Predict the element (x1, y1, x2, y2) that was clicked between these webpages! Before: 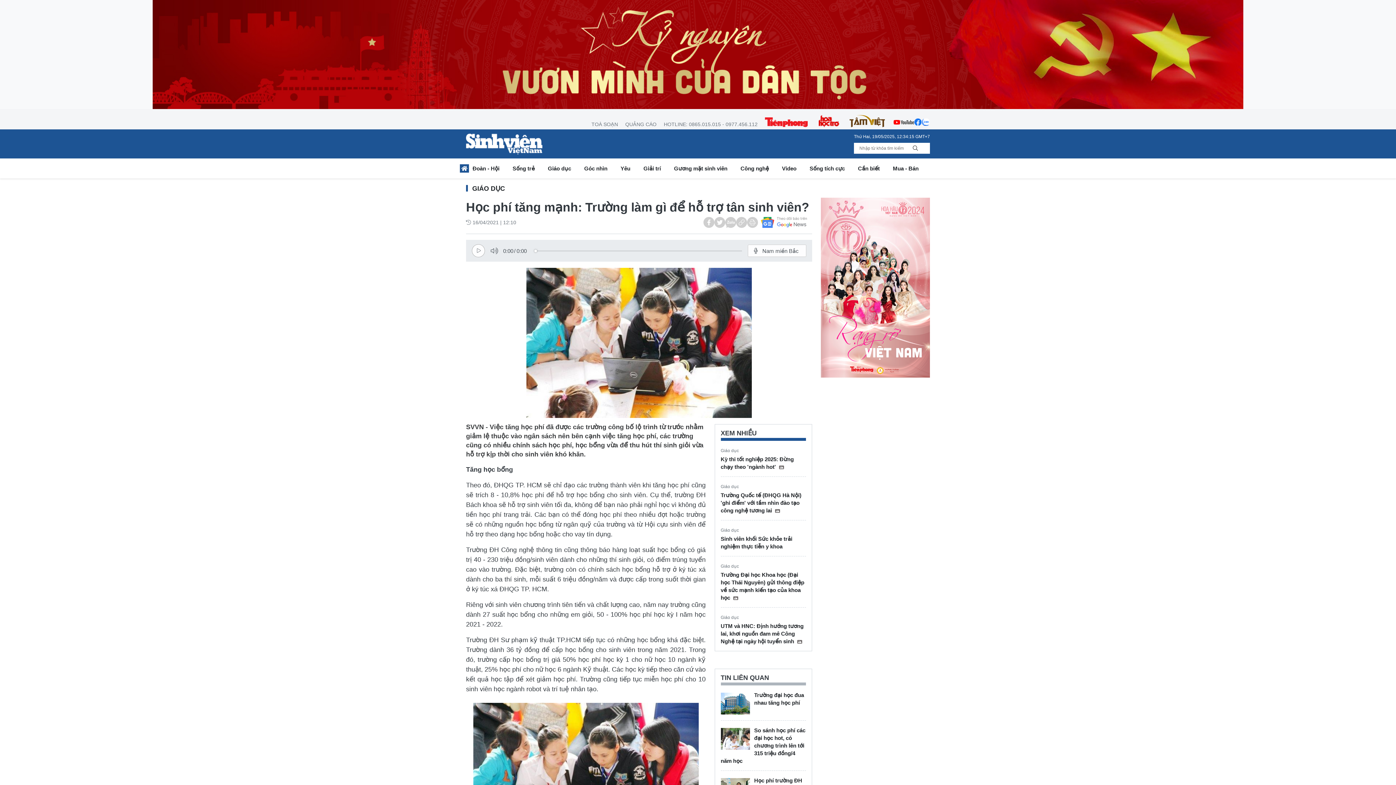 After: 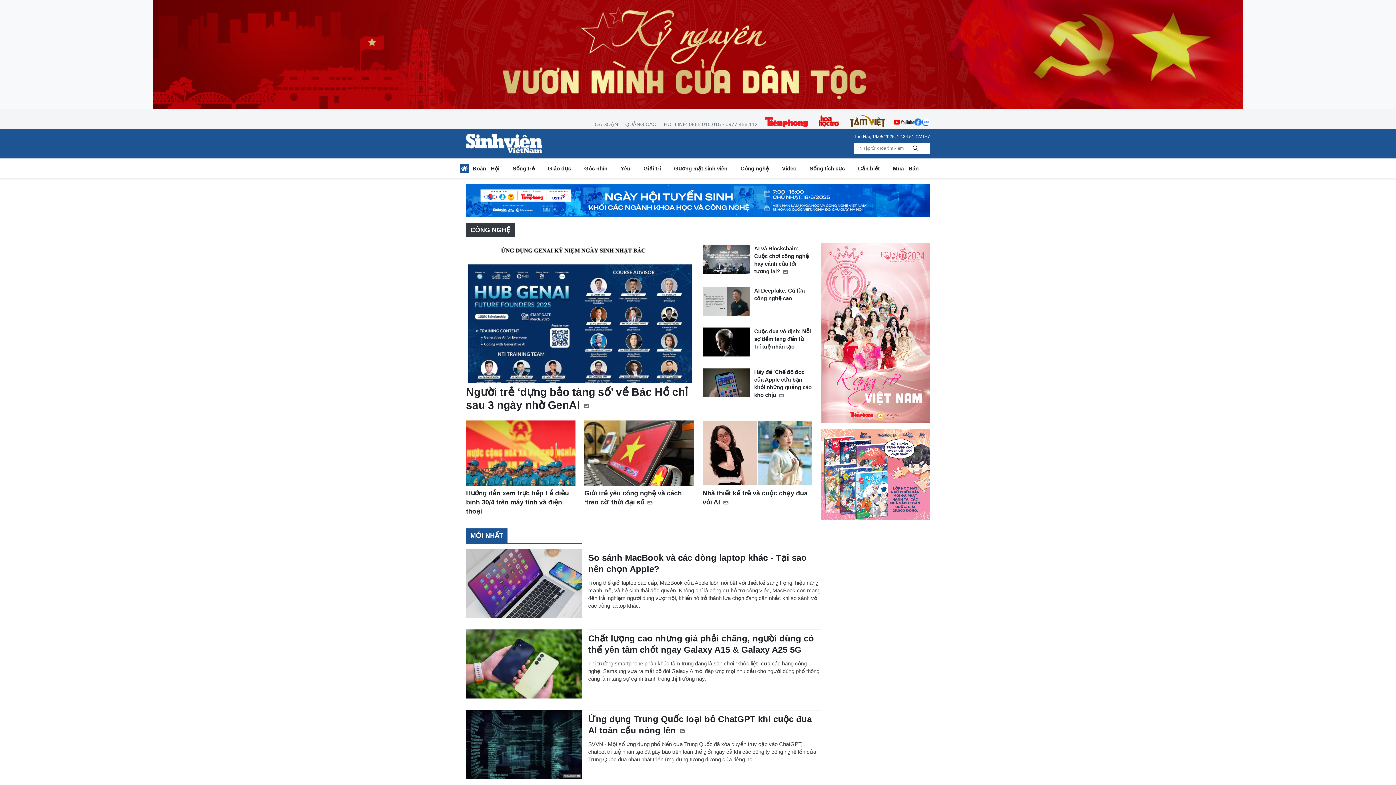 Action: label: Công nghệ bbox: (734, 163, 775, 176)